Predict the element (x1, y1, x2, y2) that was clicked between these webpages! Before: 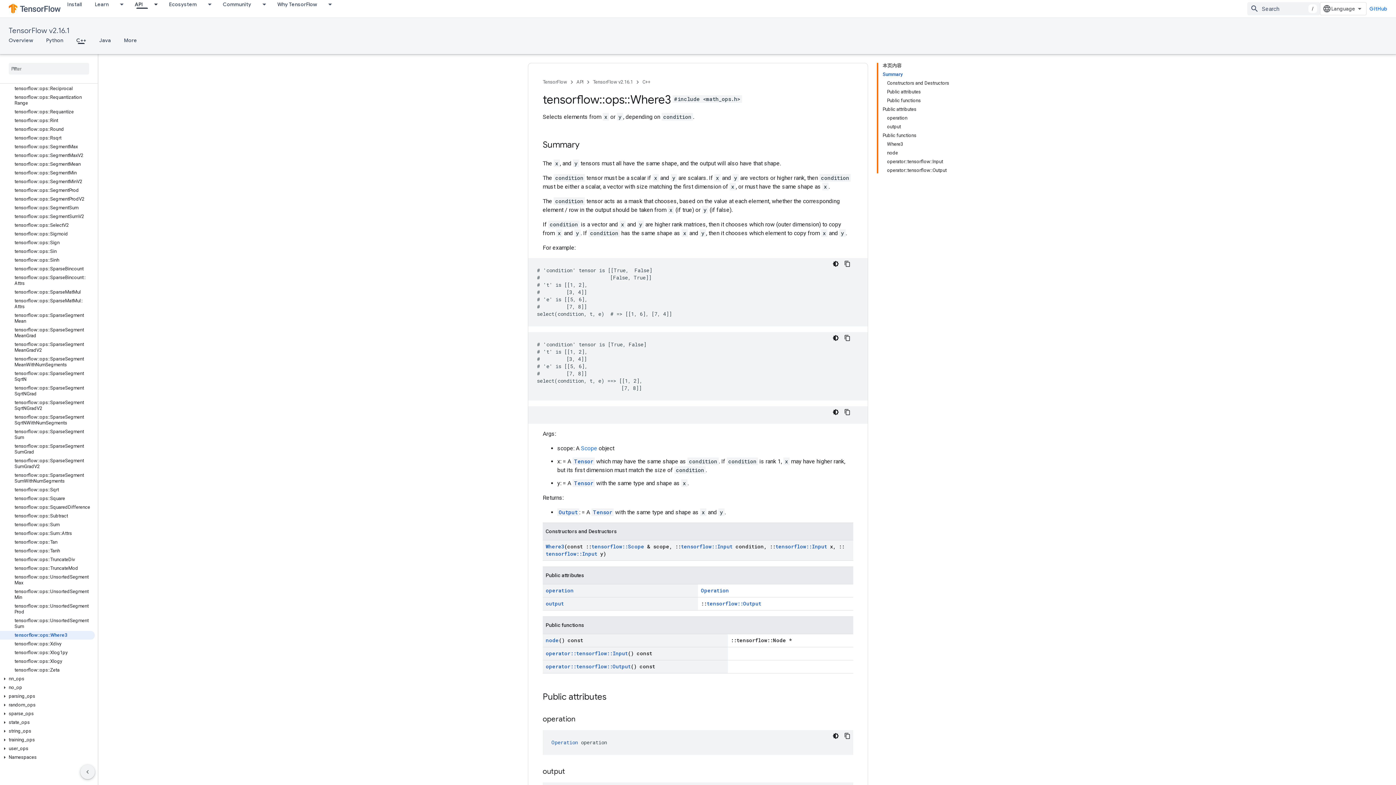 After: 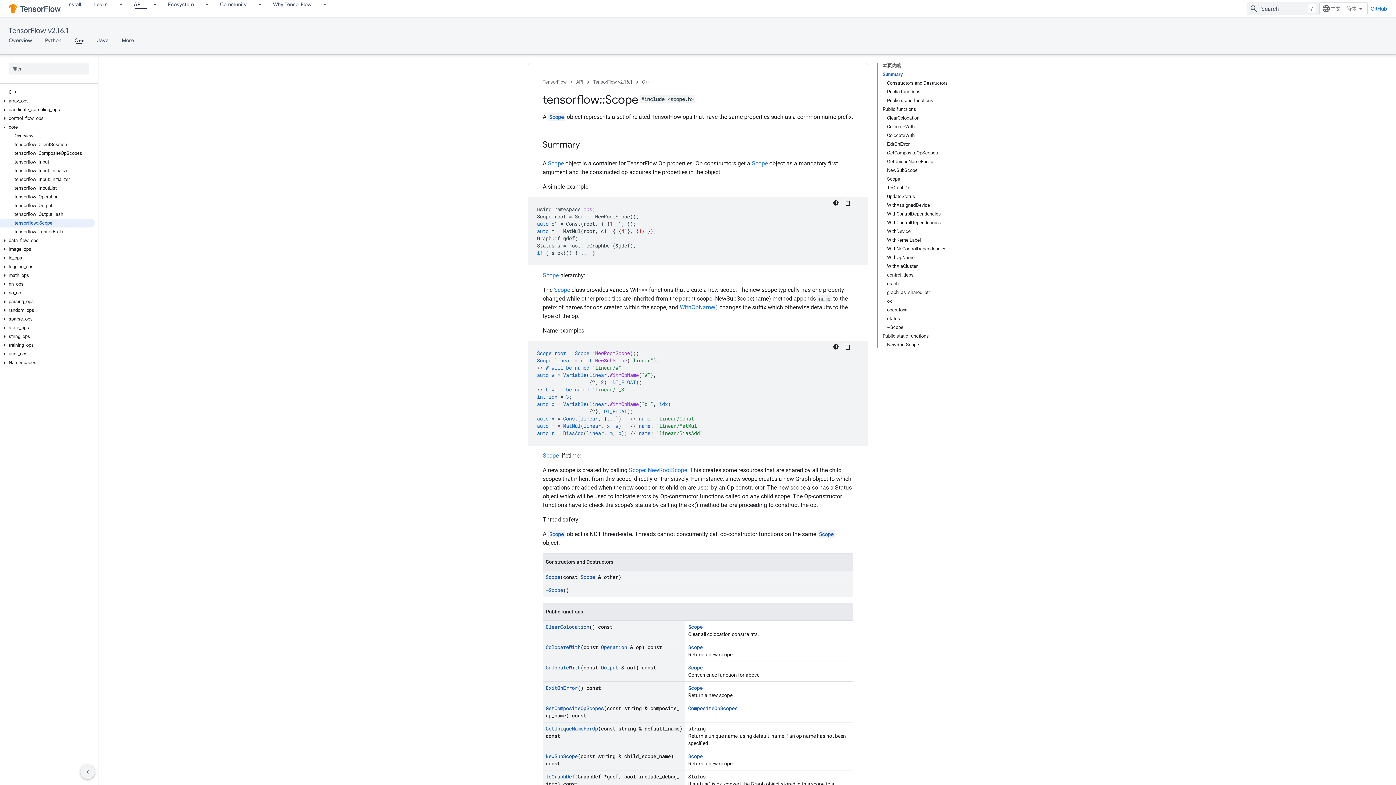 Action: bbox: (591, 543, 644, 550) label: tensorflow::Scope